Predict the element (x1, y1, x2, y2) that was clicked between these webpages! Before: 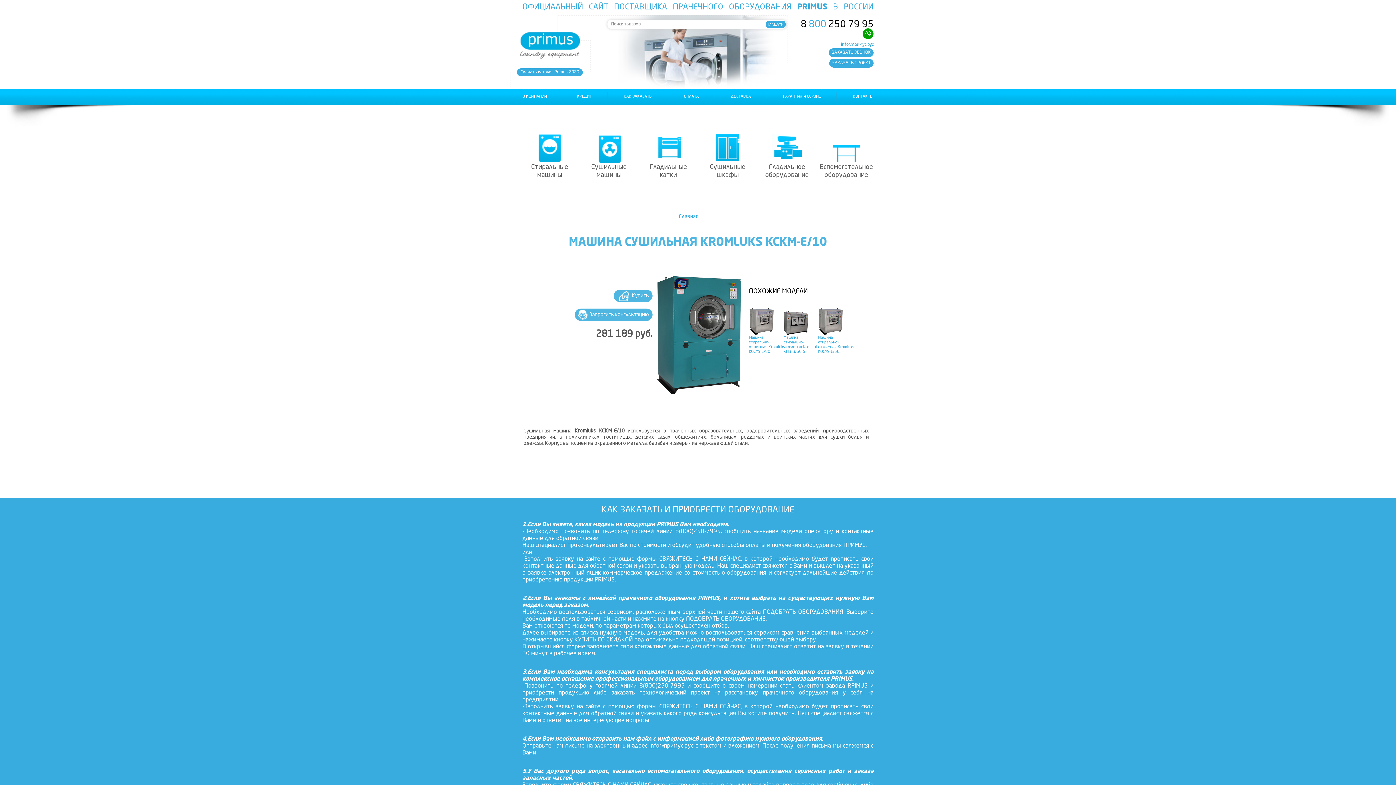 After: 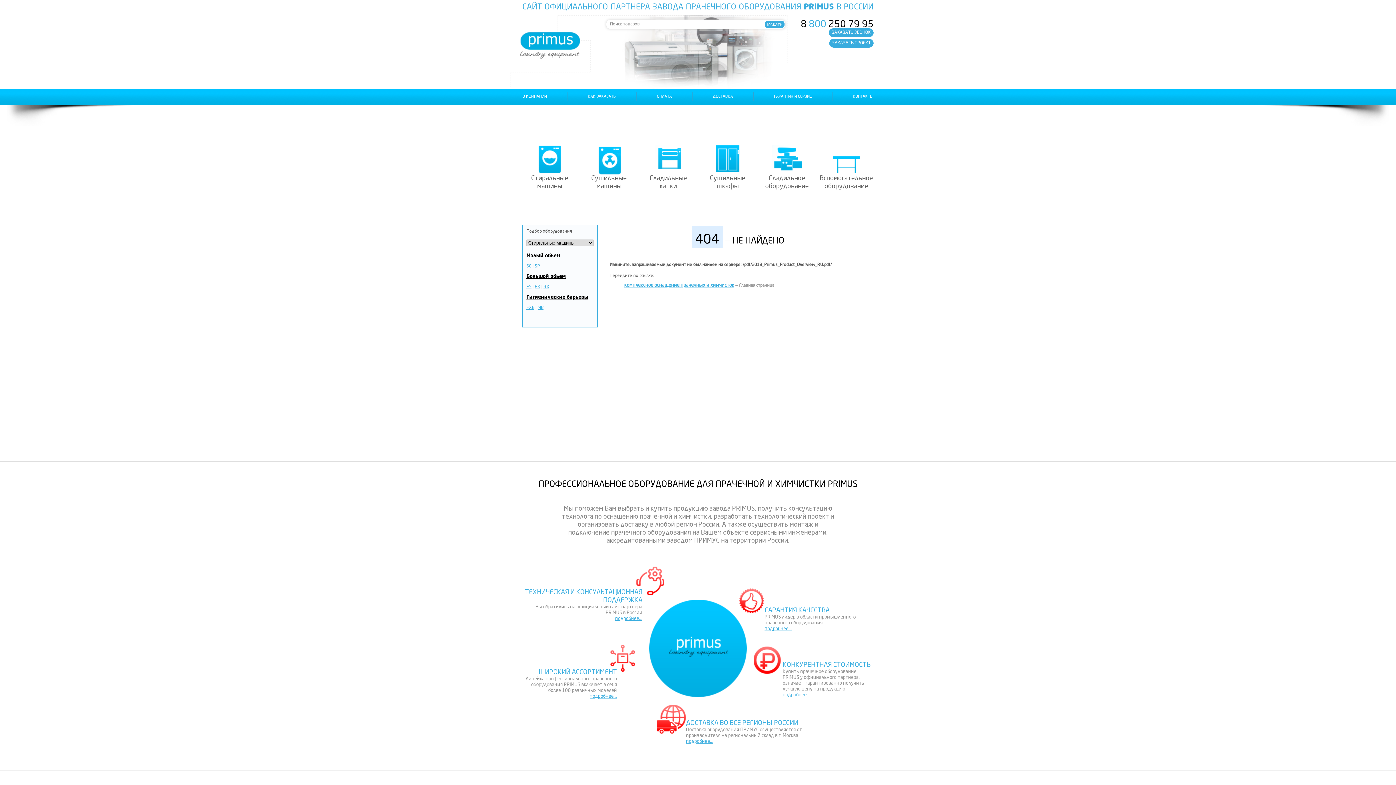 Action: label: Cкачать каталог Primus 2020 bbox: (517, 68, 582, 76)